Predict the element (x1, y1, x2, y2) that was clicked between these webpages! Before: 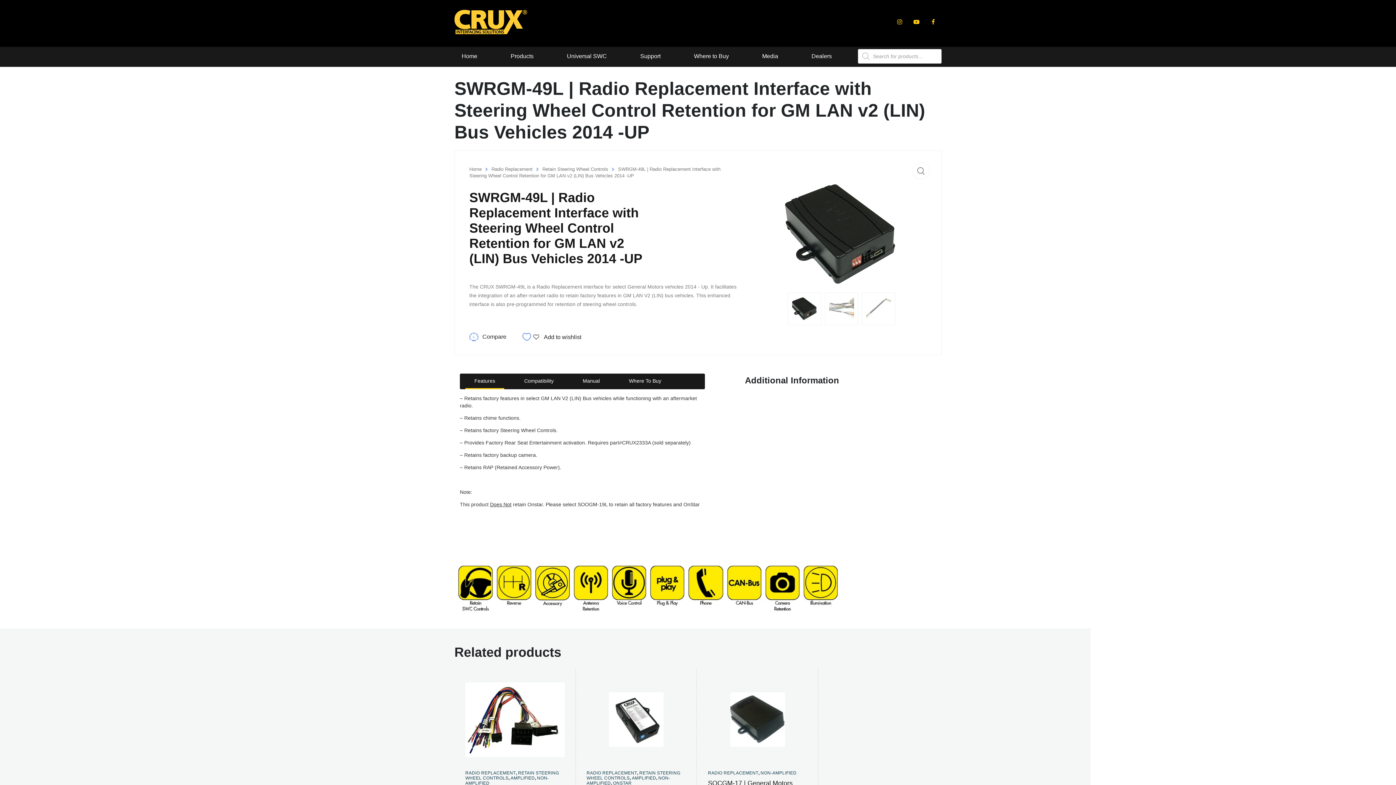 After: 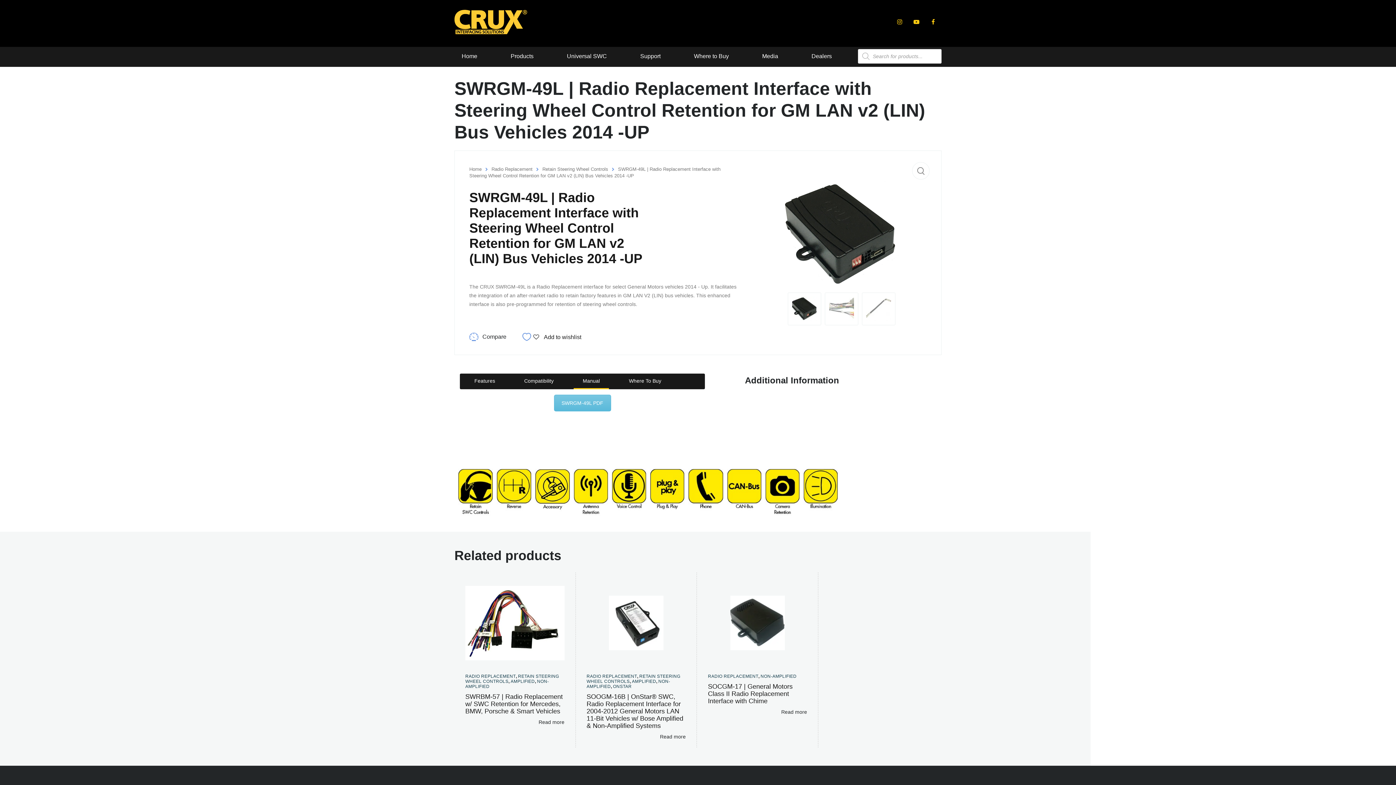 Action: bbox: (573, 373, 609, 388) label: Manual